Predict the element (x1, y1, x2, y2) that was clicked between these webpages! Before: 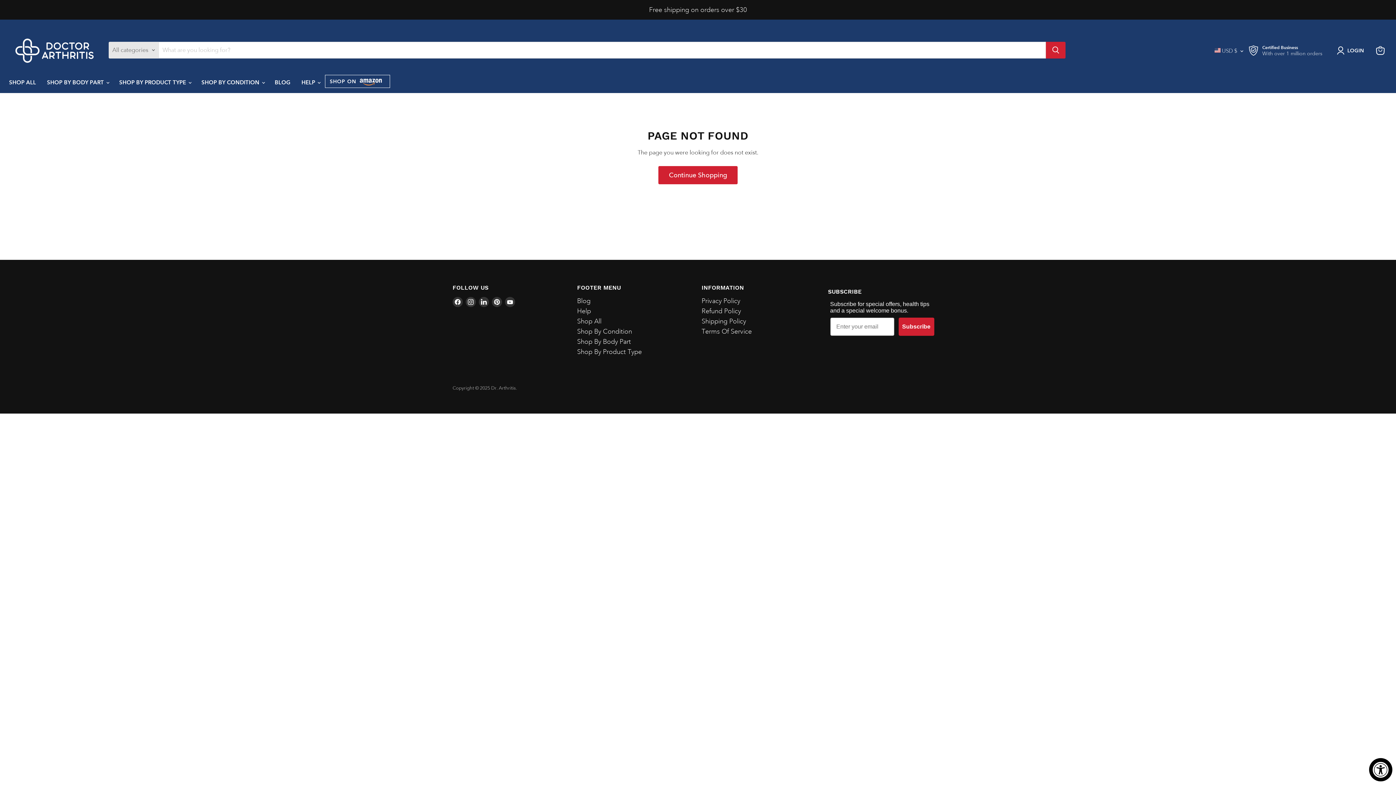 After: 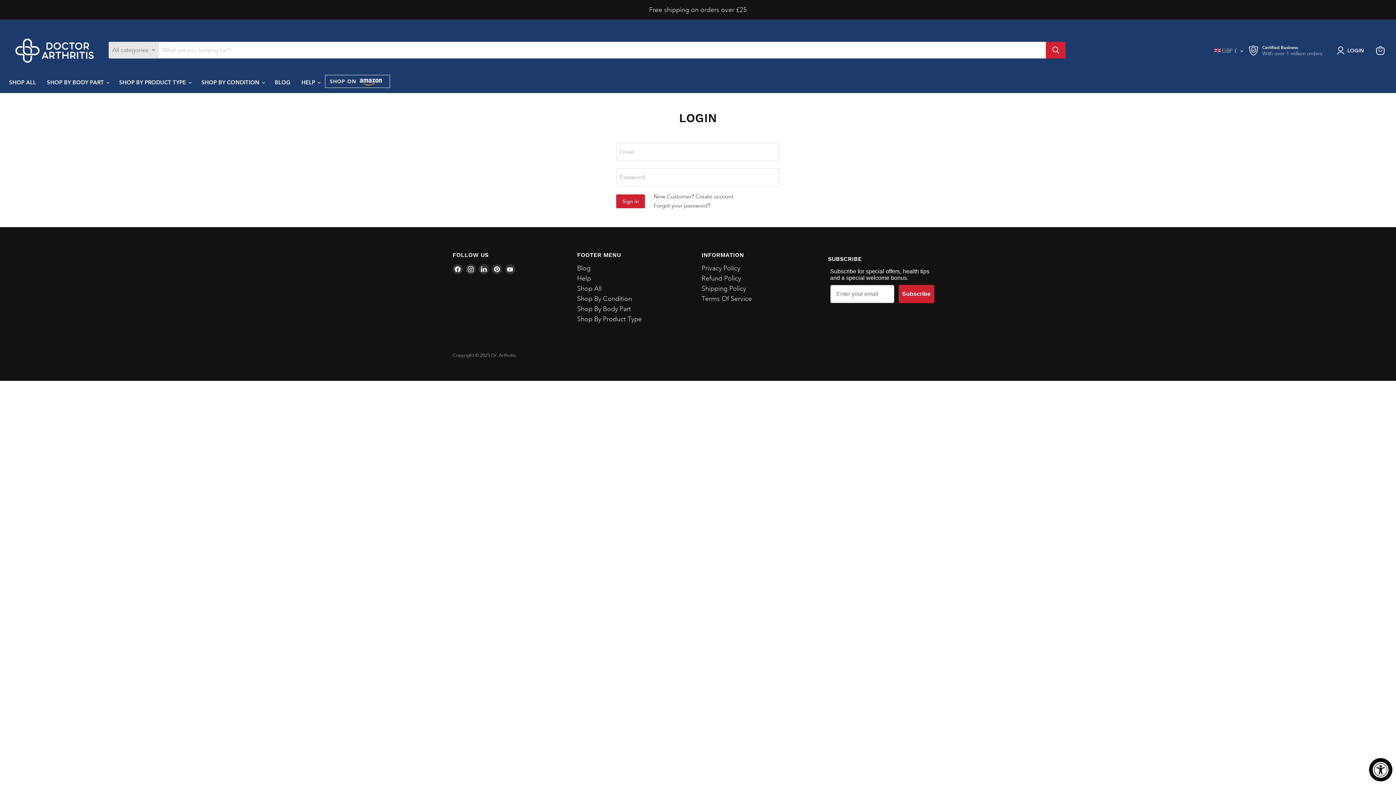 Action: bbox: (1337, 46, 1367, 55) label: LOGIN